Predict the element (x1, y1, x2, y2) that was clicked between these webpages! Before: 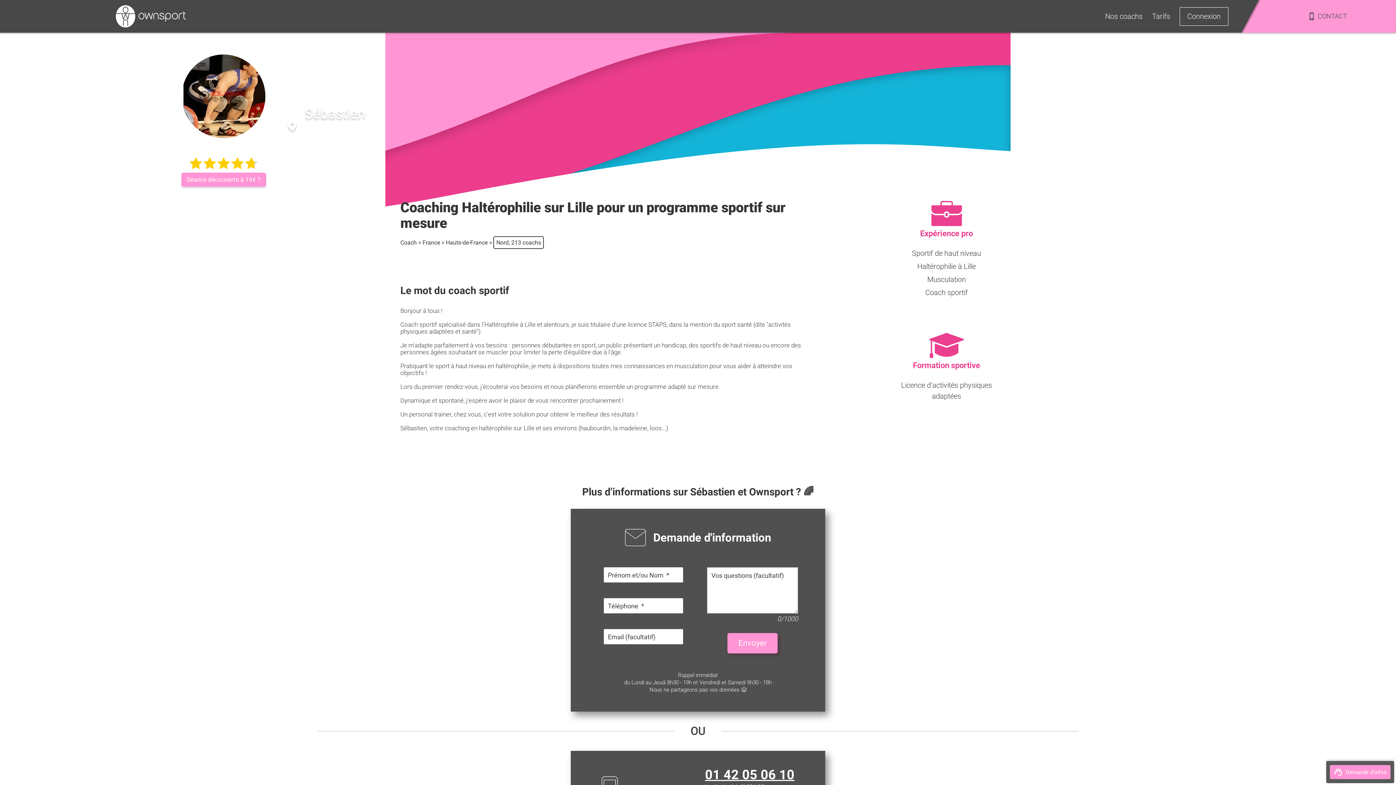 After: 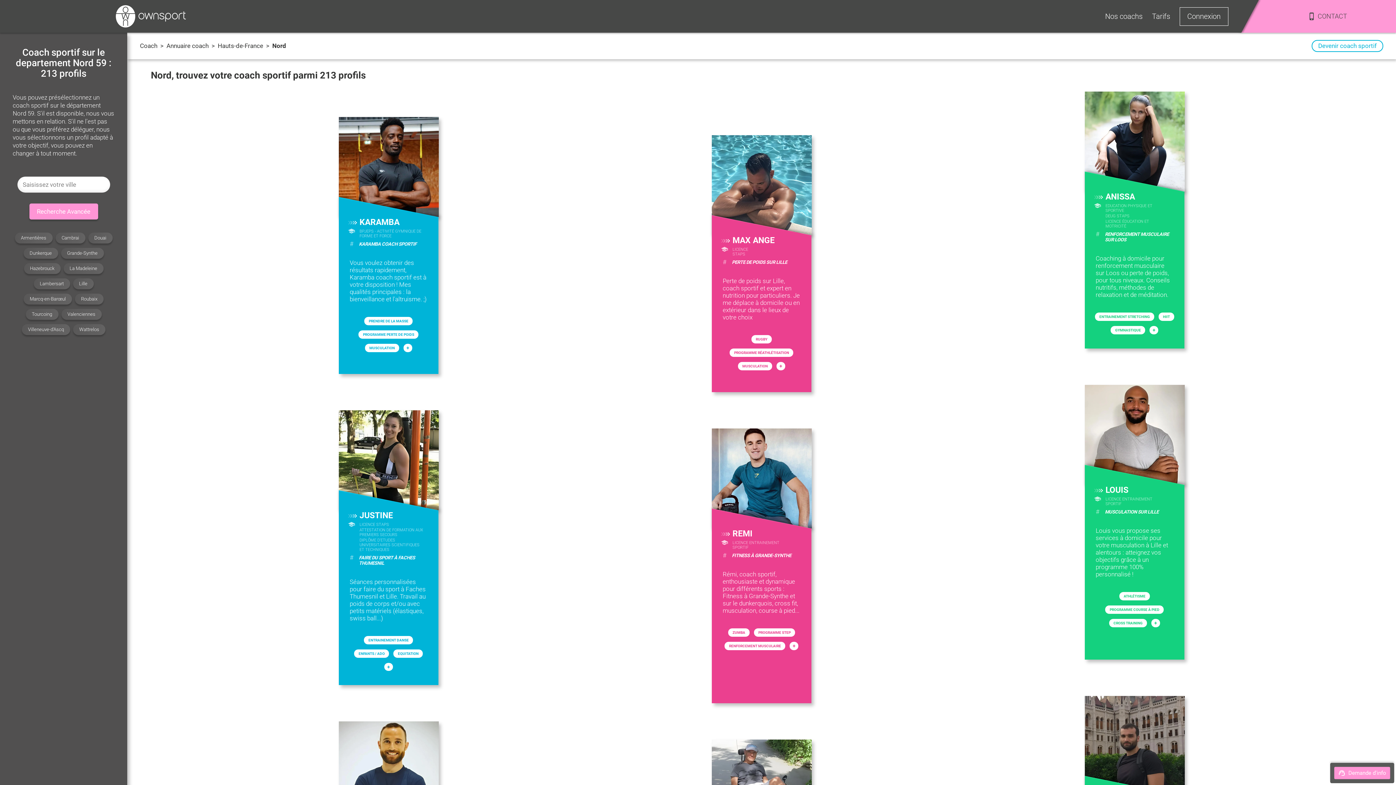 Action: bbox: (493, 236, 544, 249) label: Nord, 213 coachs